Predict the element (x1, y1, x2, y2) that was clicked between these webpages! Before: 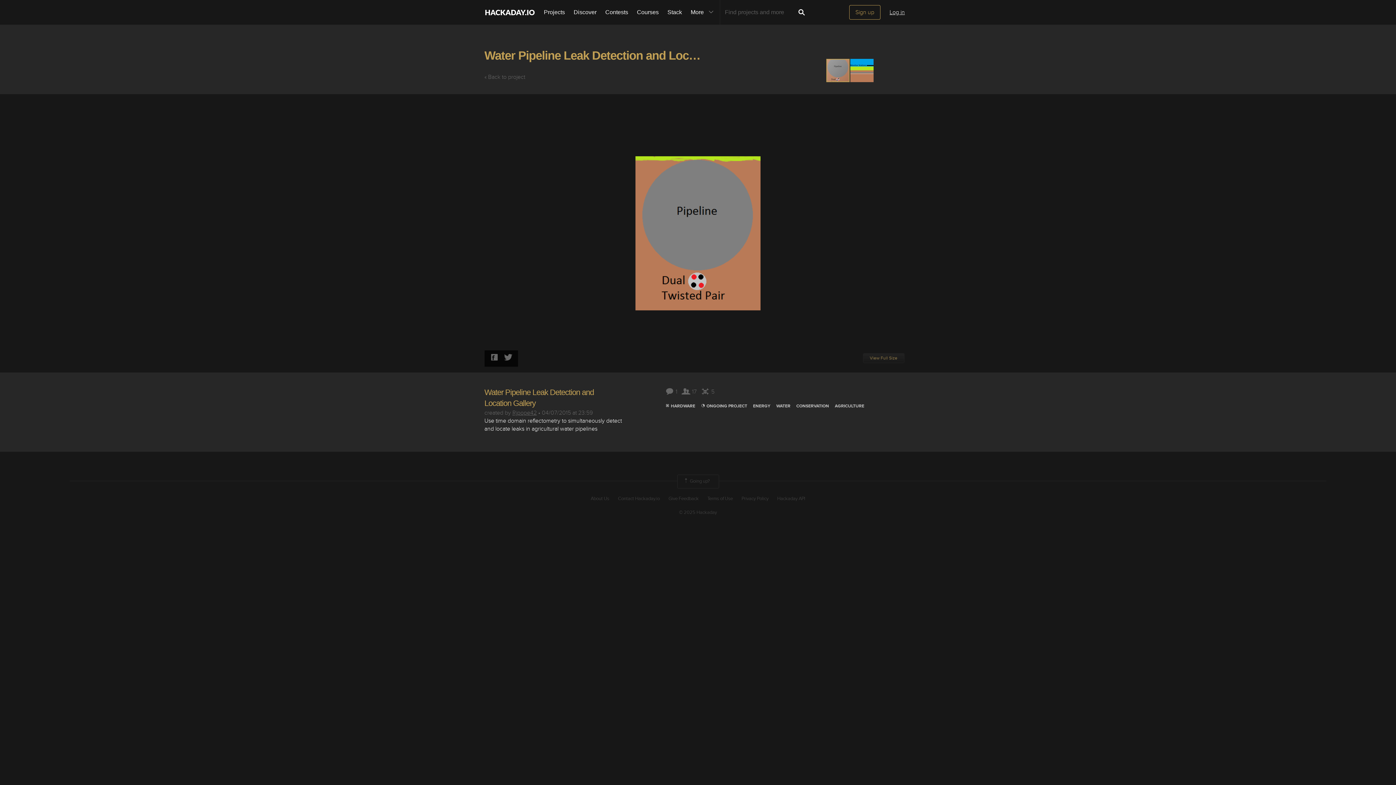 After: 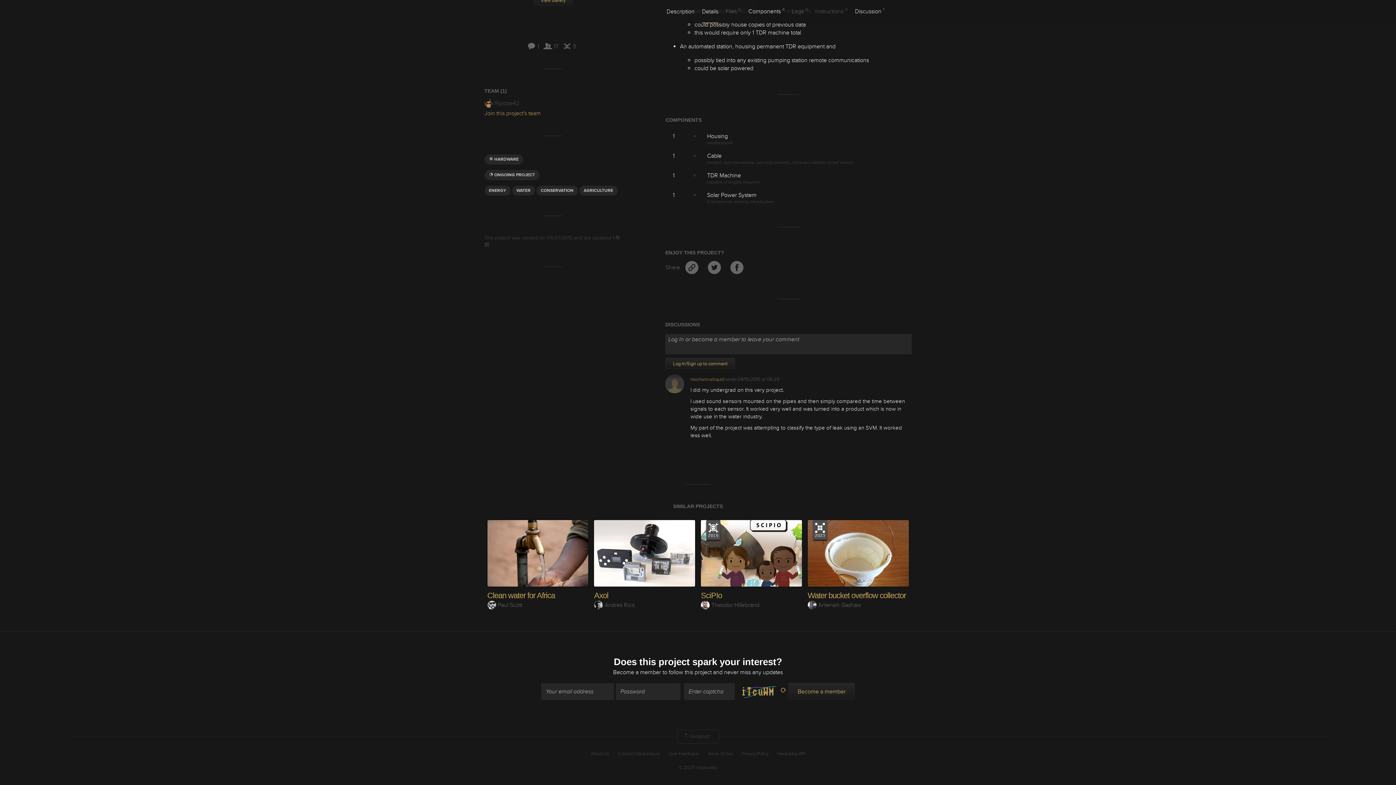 Action: label:  1 bbox: (665, 388, 677, 395)